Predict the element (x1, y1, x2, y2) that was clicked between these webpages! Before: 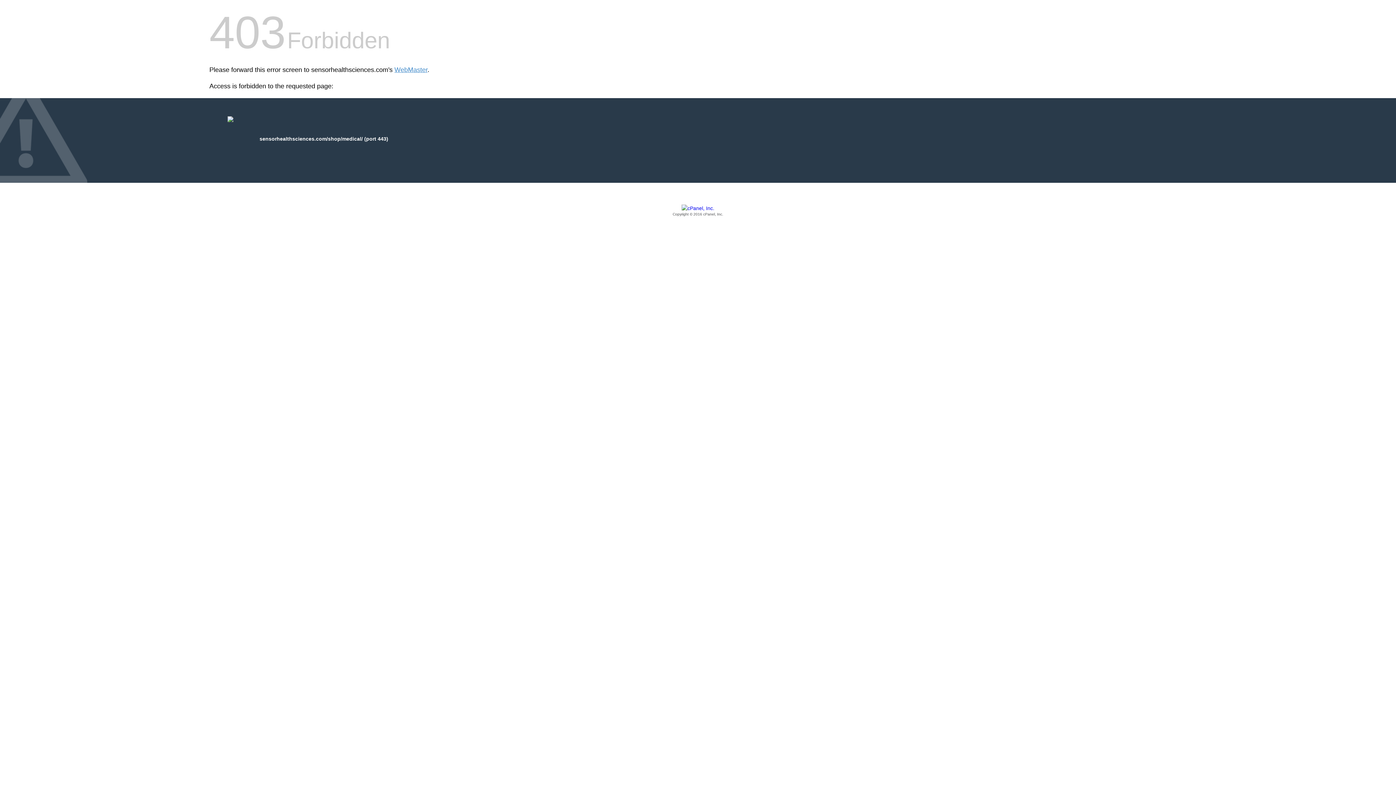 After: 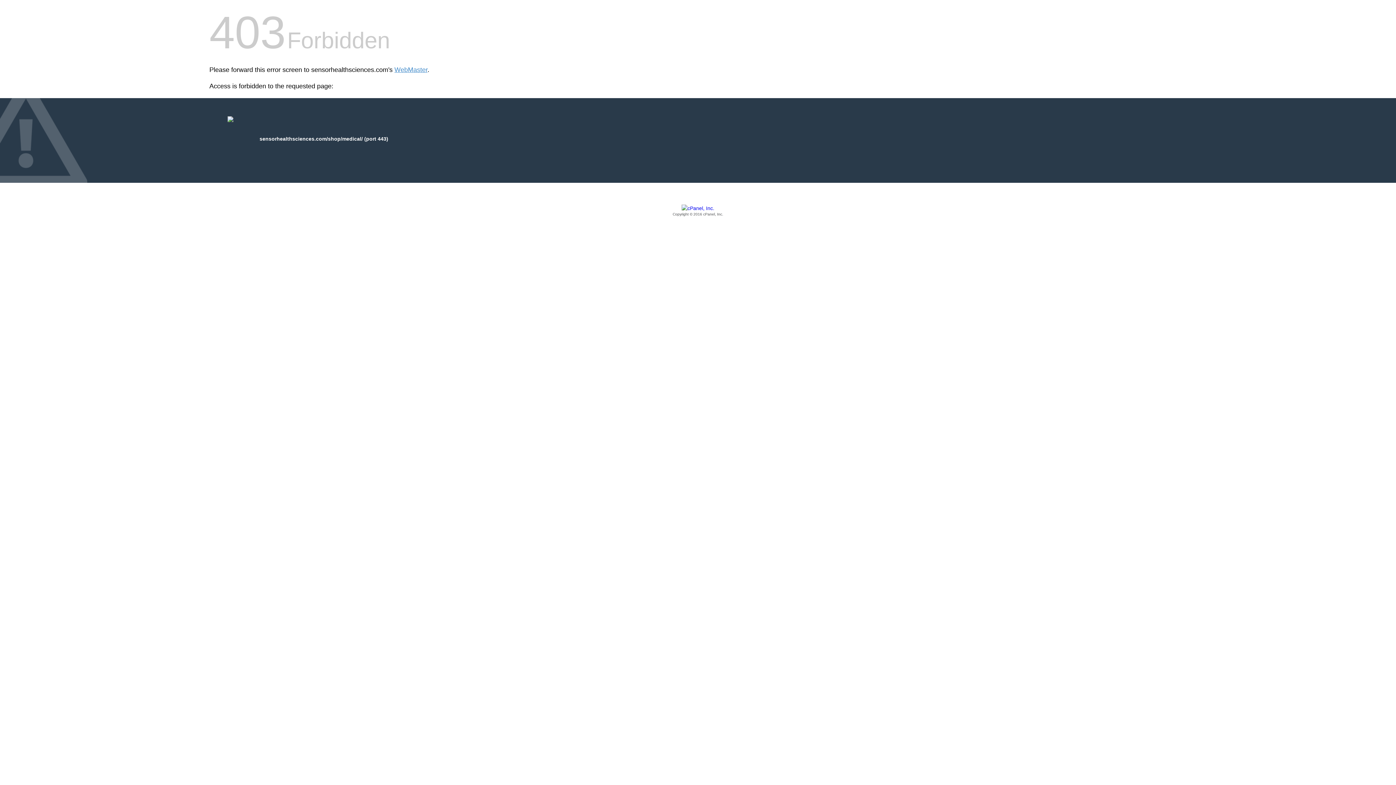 Action: bbox: (209, 205, 1186, 217) label: Copyright © 2016 cPanel, Inc.